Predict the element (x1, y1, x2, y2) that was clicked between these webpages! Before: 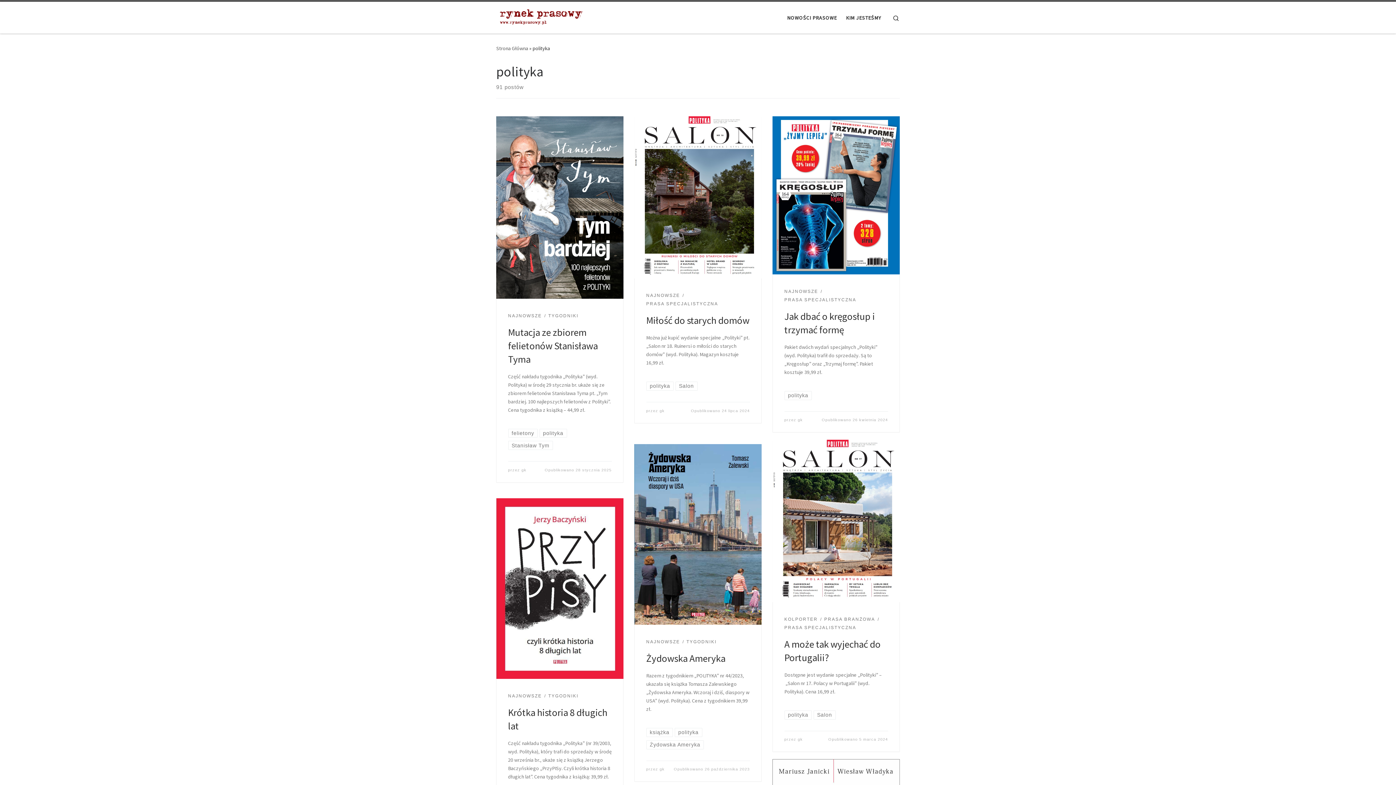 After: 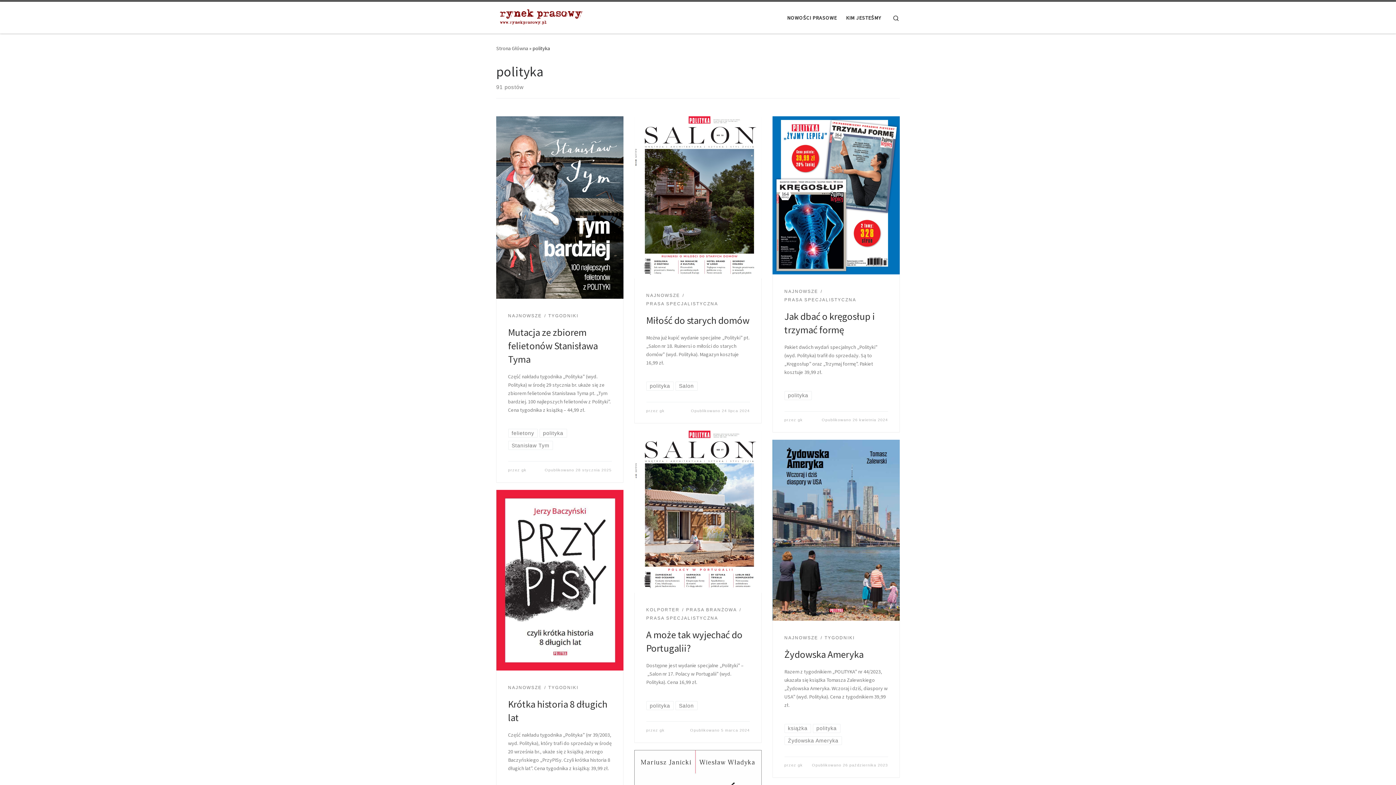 Action: label: polityka bbox: (784, 391, 812, 400)